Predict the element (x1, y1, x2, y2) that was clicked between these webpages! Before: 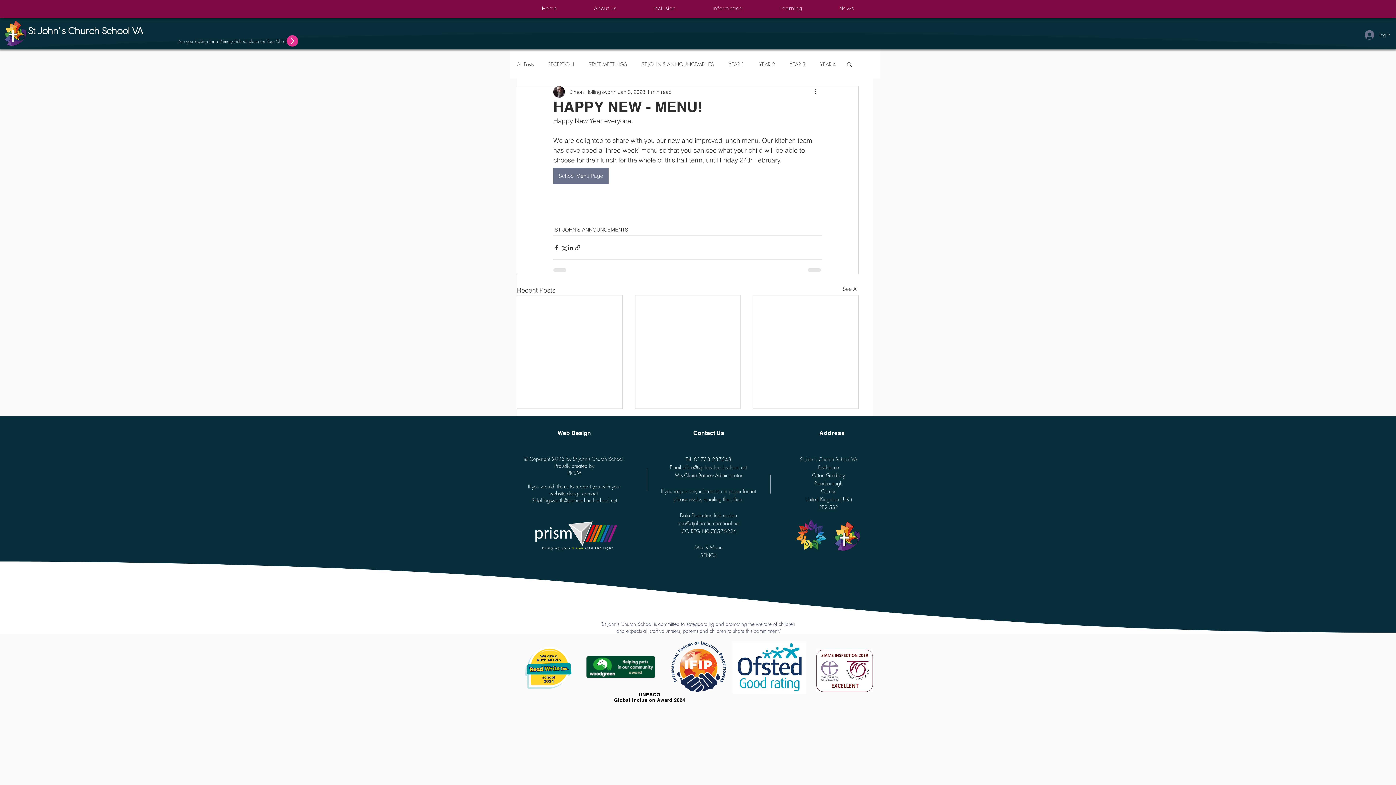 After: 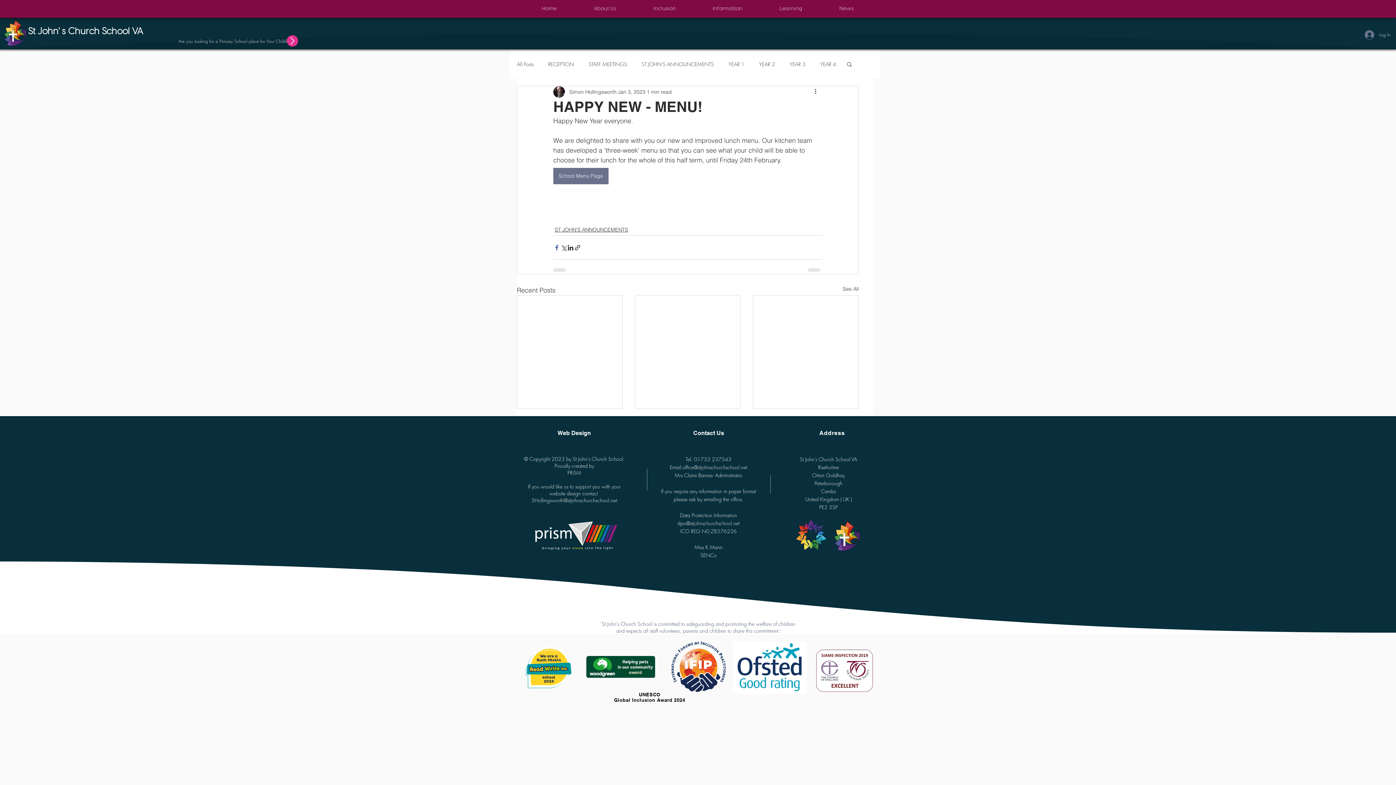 Action: label: Share via Facebook bbox: (553, 244, 560, 251)